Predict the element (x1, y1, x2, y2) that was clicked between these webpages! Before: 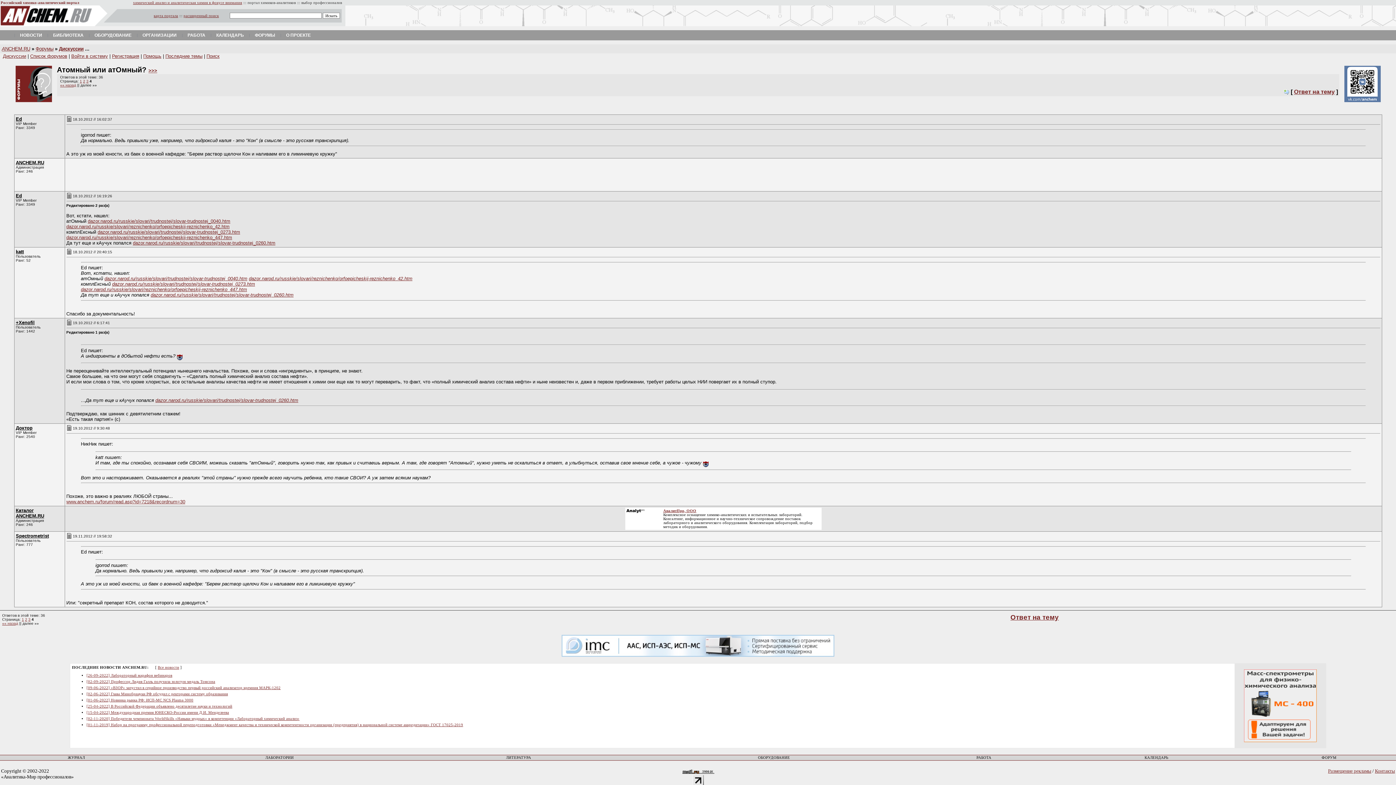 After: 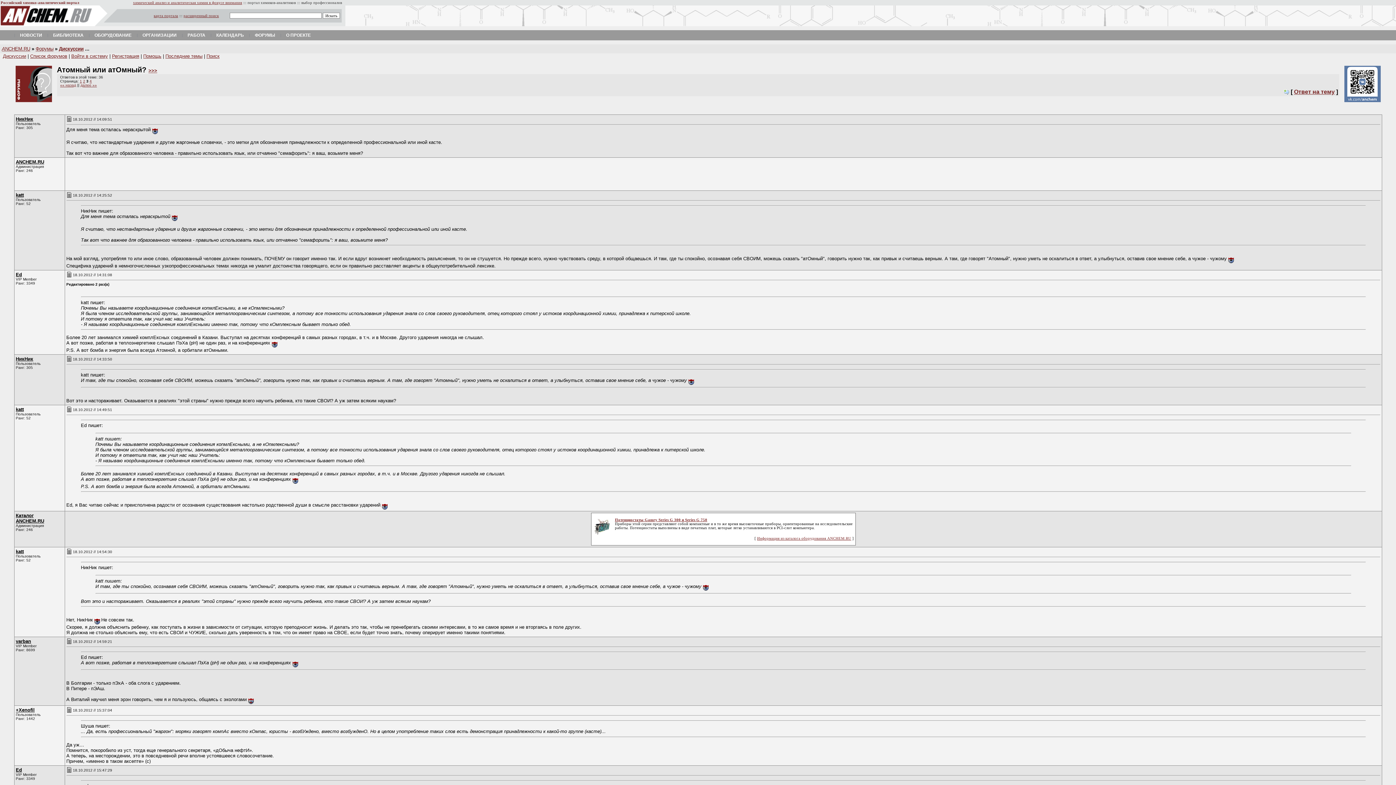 Action: bbox: (2, 621, 18, 625) label: «« назад